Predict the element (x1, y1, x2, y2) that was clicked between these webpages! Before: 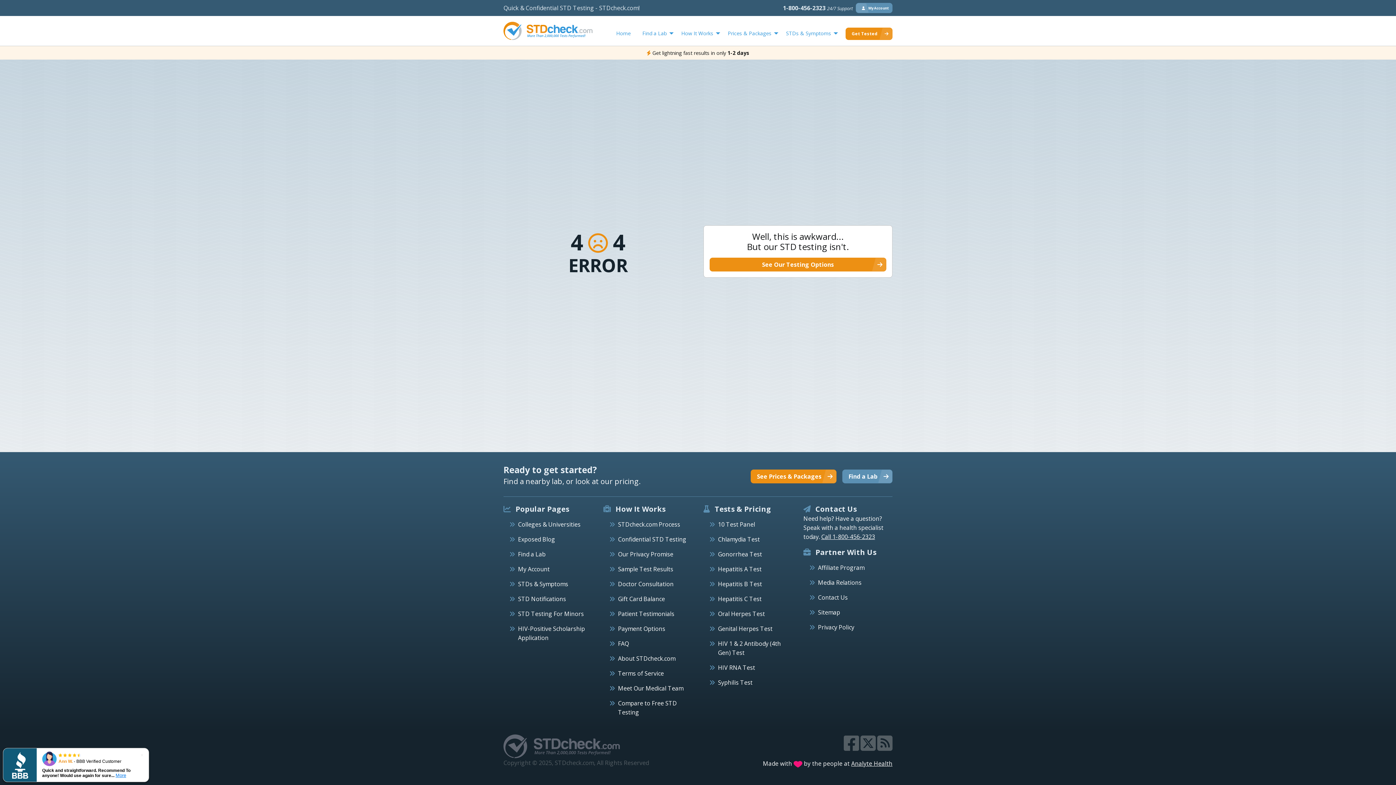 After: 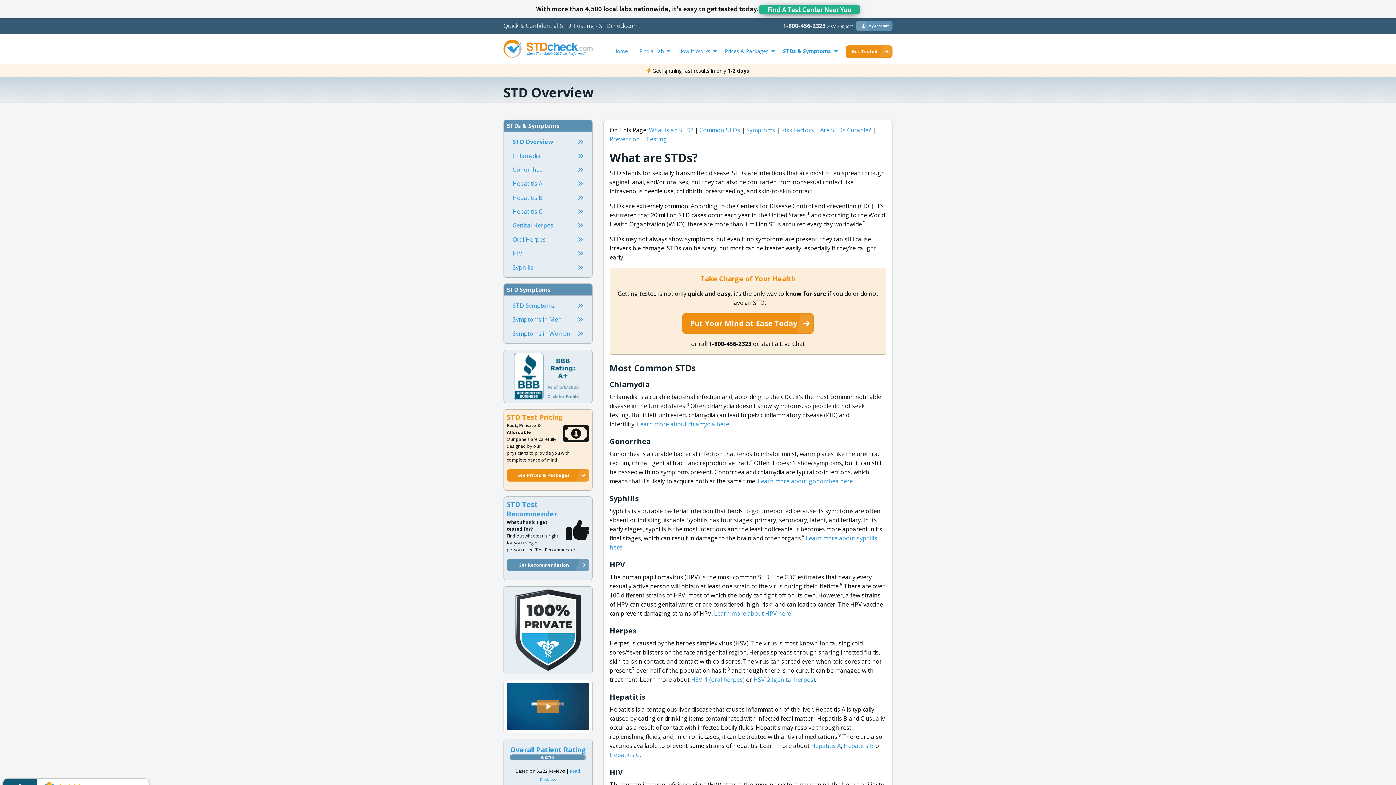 Action: bbox: (780, 26, 840, 39) label: 
          STDs & Symptoms
        